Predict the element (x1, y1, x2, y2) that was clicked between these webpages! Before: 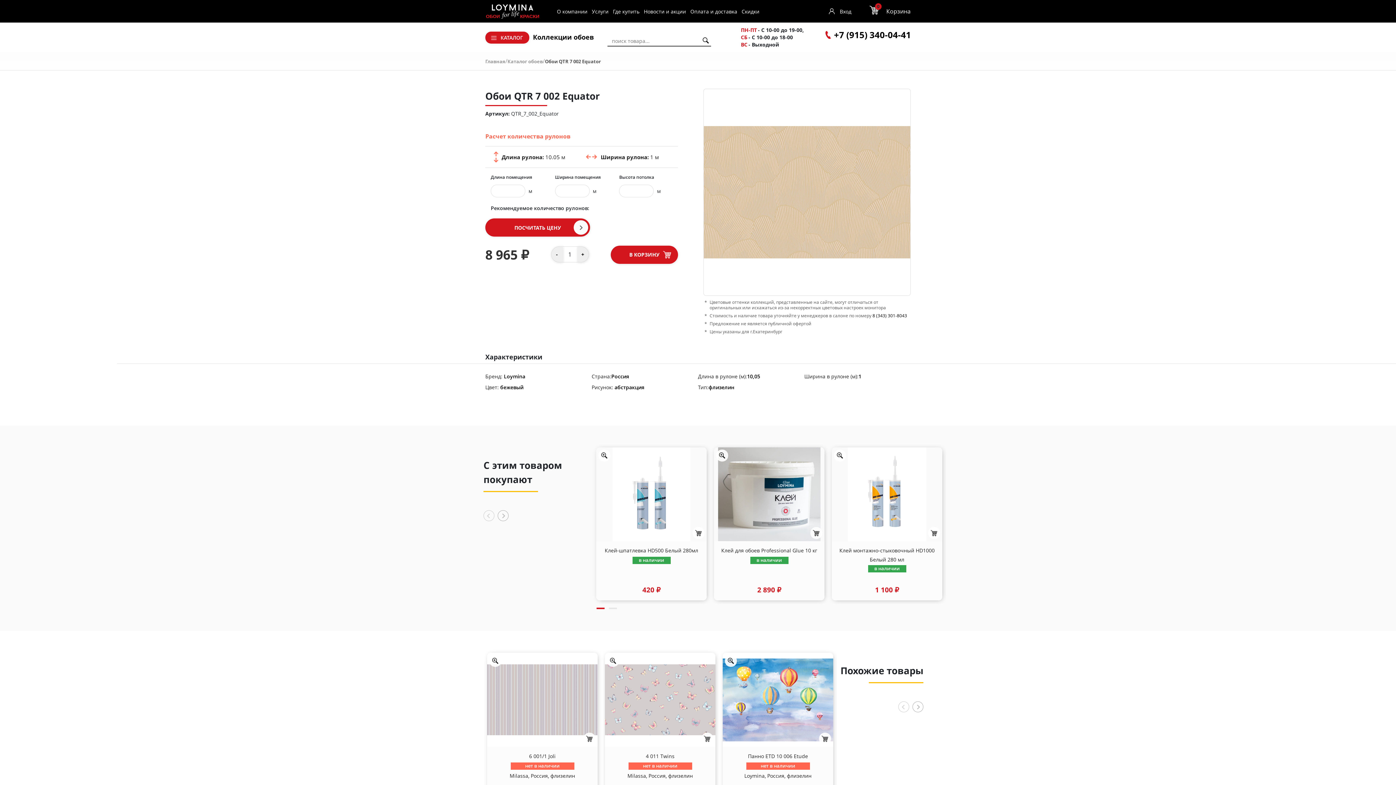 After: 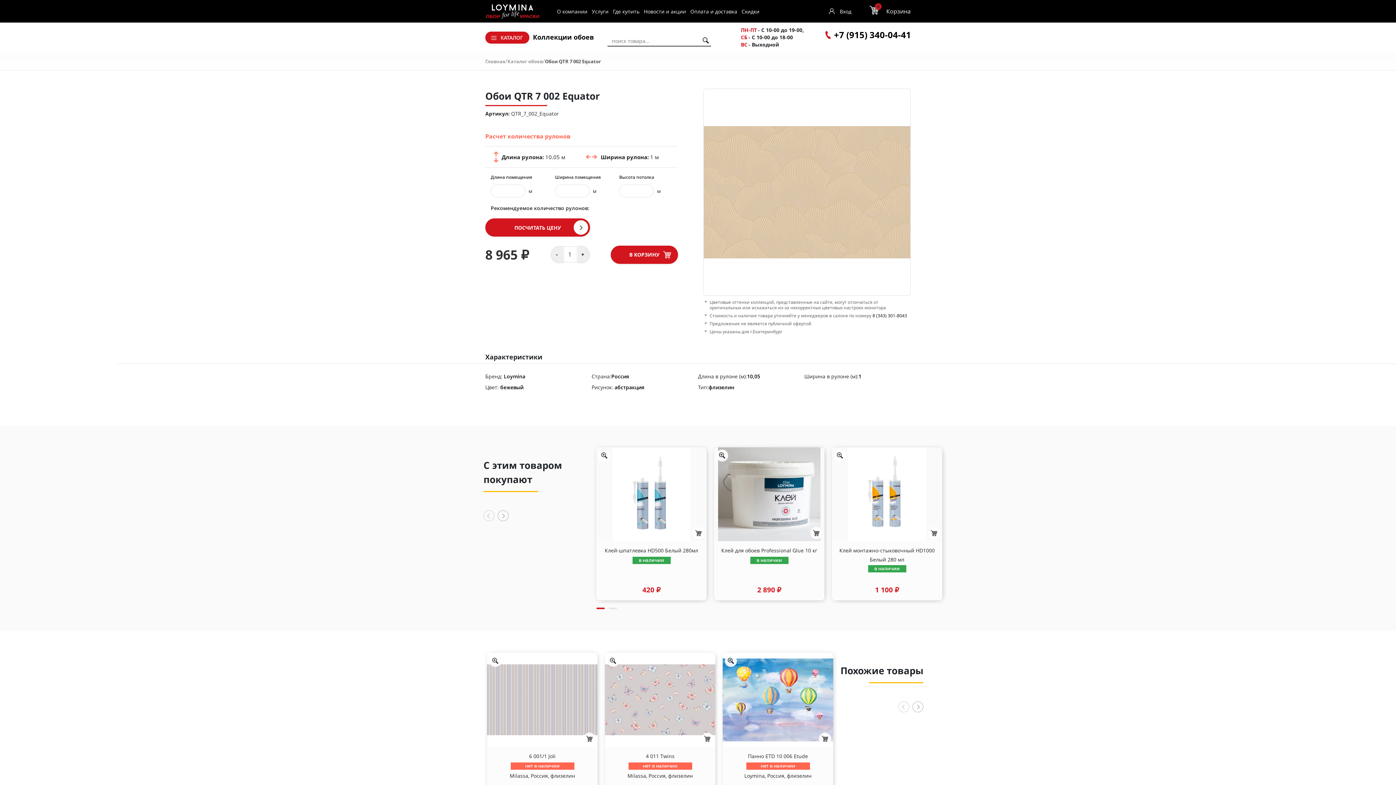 Action: bbox: (483, 510, 494, 521)